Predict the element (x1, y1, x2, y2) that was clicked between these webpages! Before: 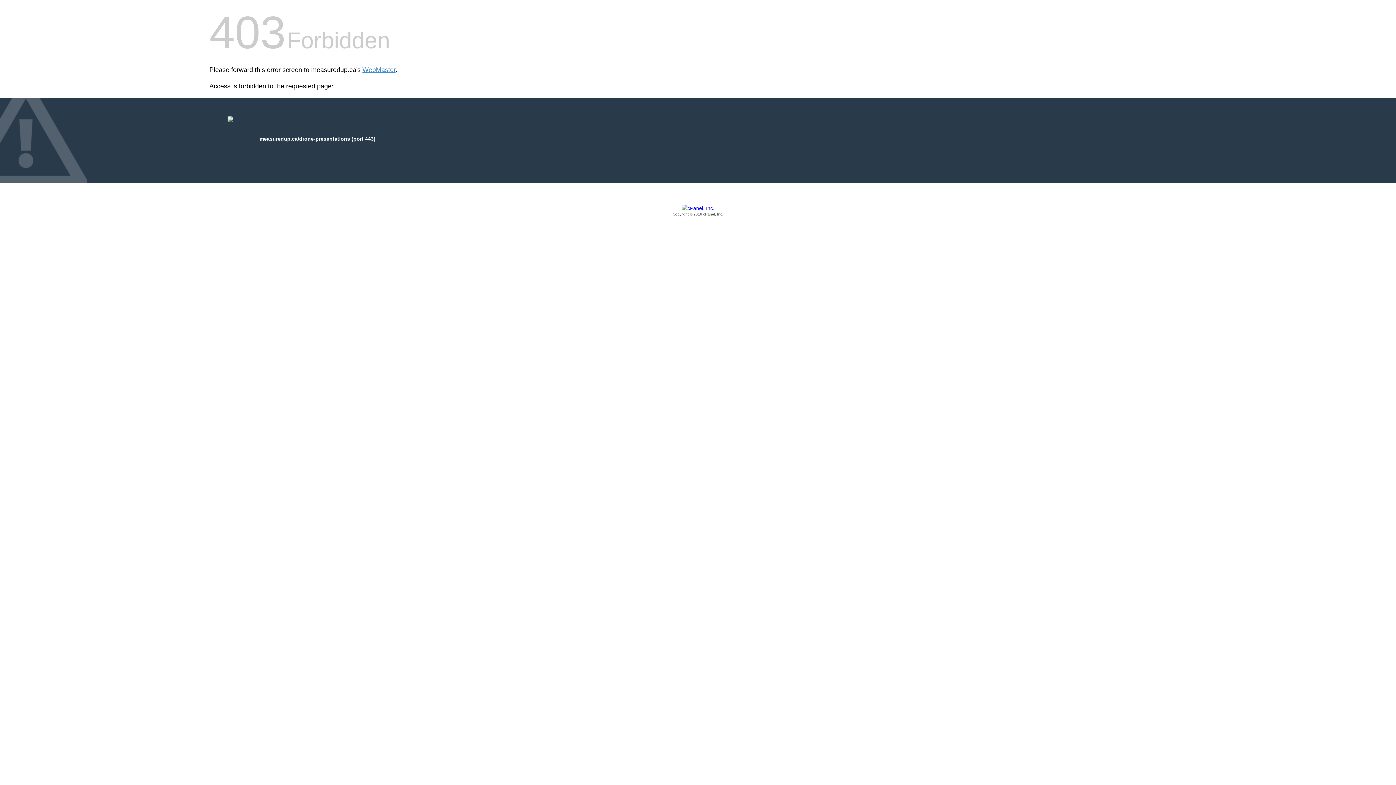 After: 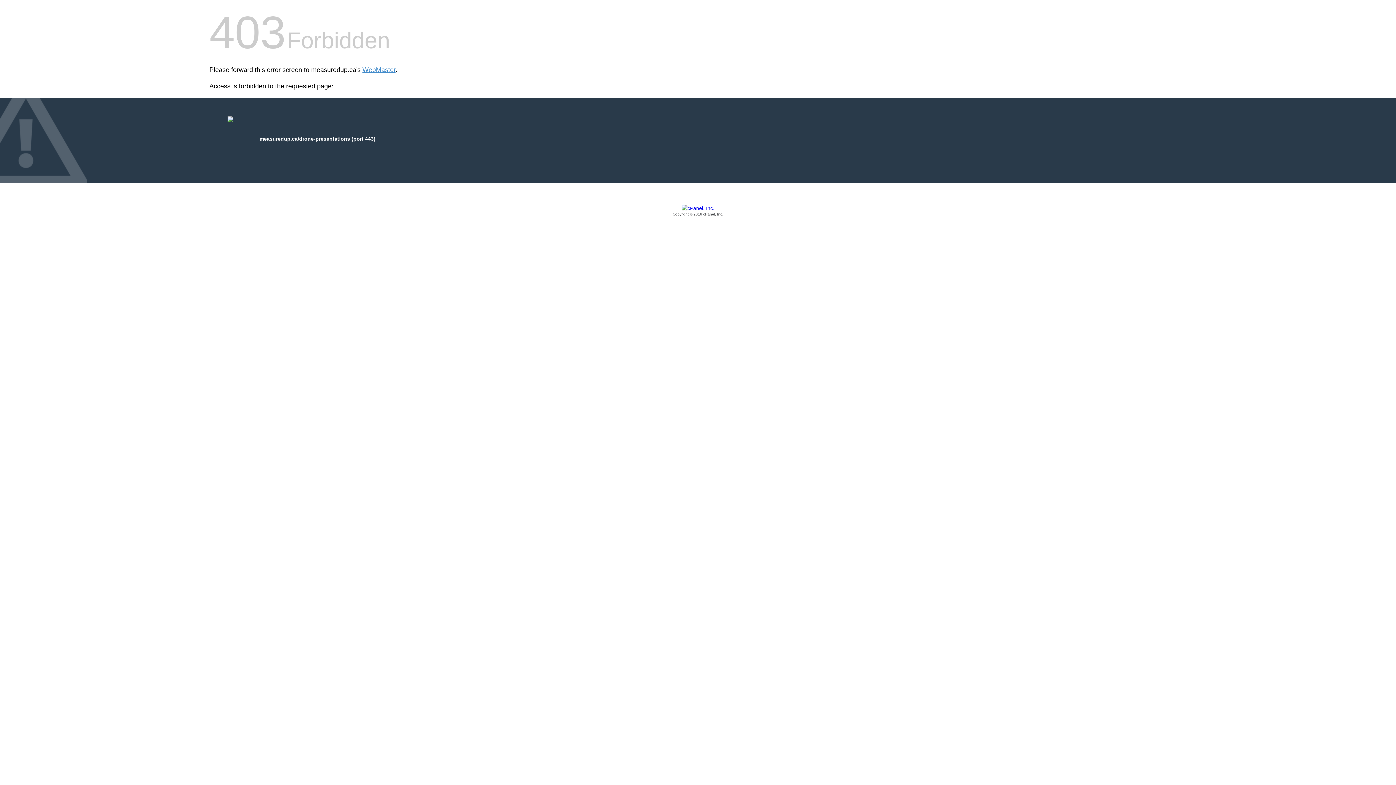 Action: bbox: (209, 205, 1186, 217) label: Copyright © 2016 cPanel, Inc.